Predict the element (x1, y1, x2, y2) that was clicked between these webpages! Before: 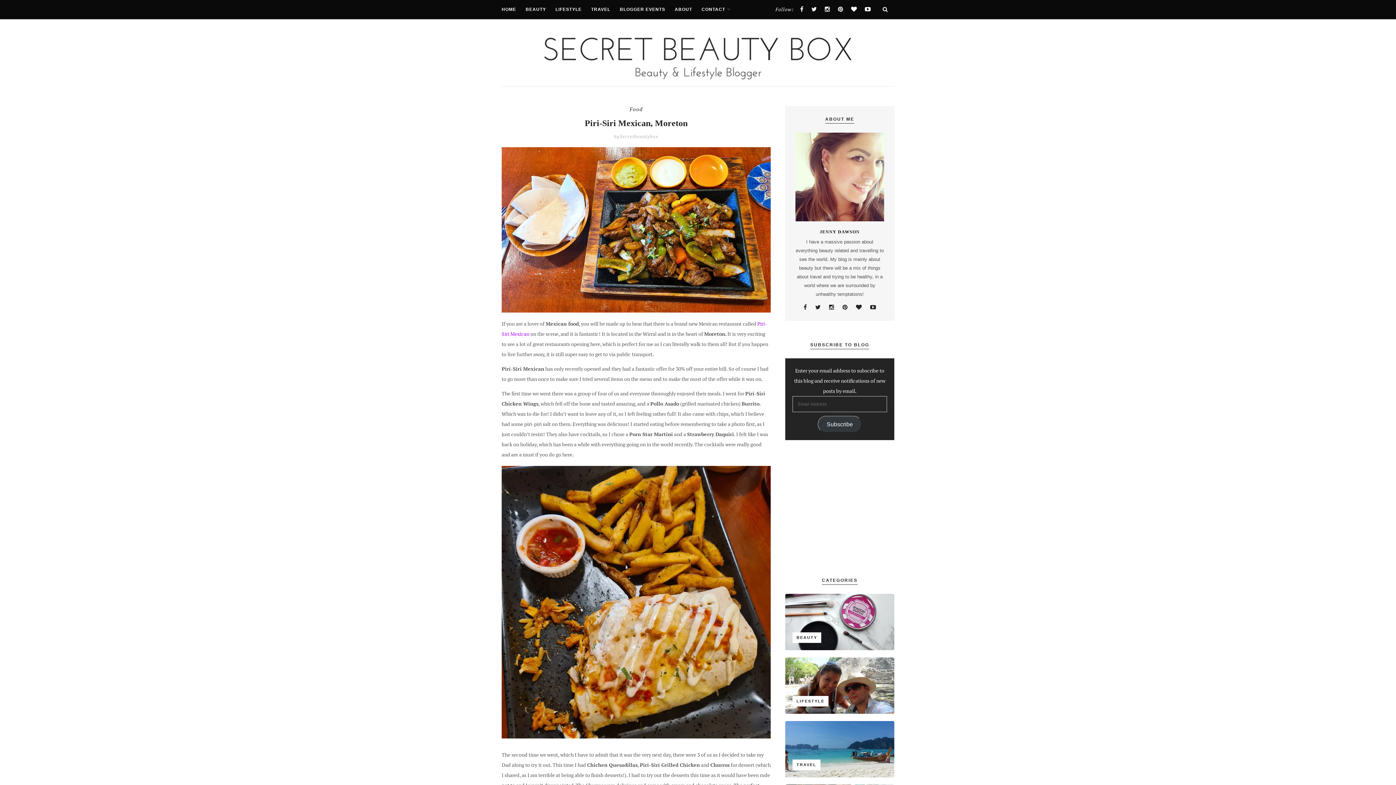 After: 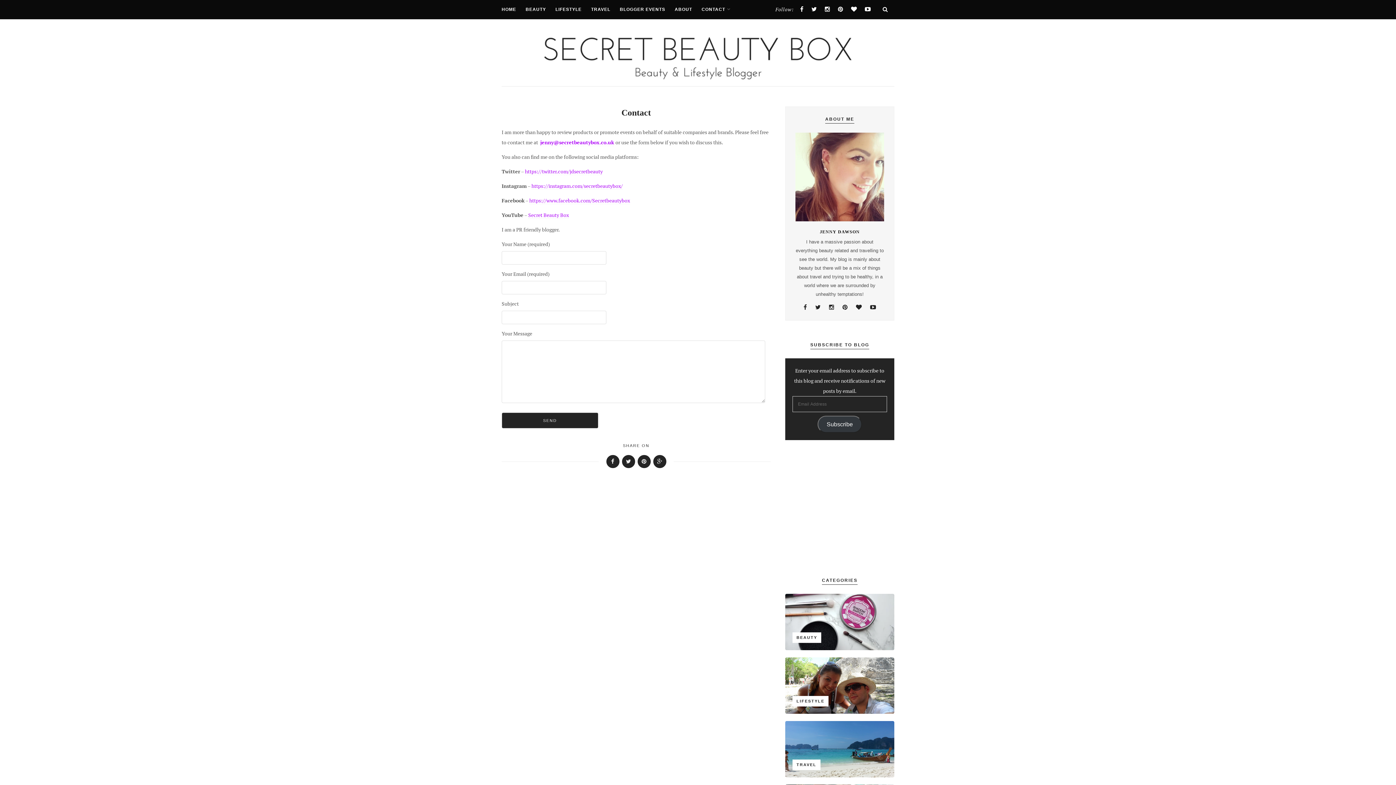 Action: label: CONTACT bbox: (701, 0, 730, 18)